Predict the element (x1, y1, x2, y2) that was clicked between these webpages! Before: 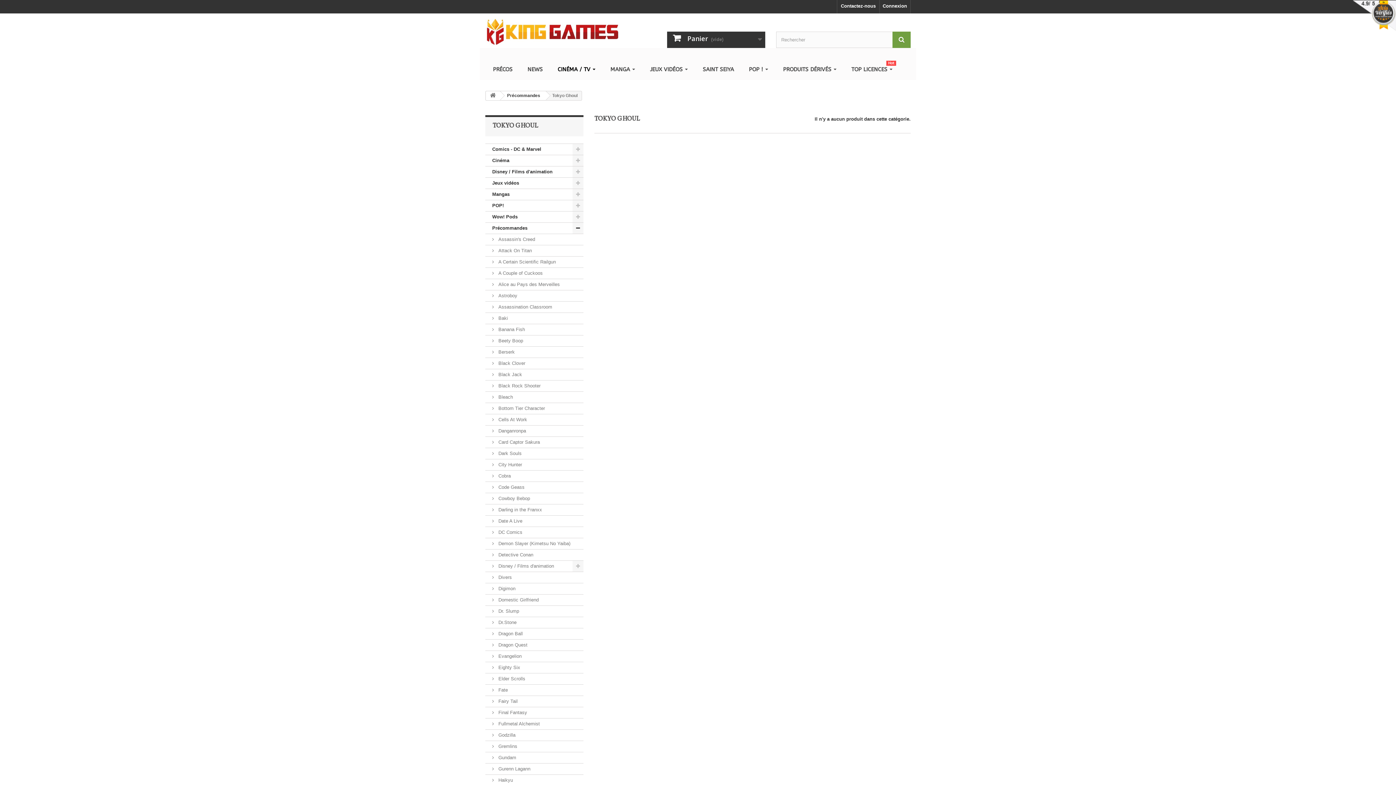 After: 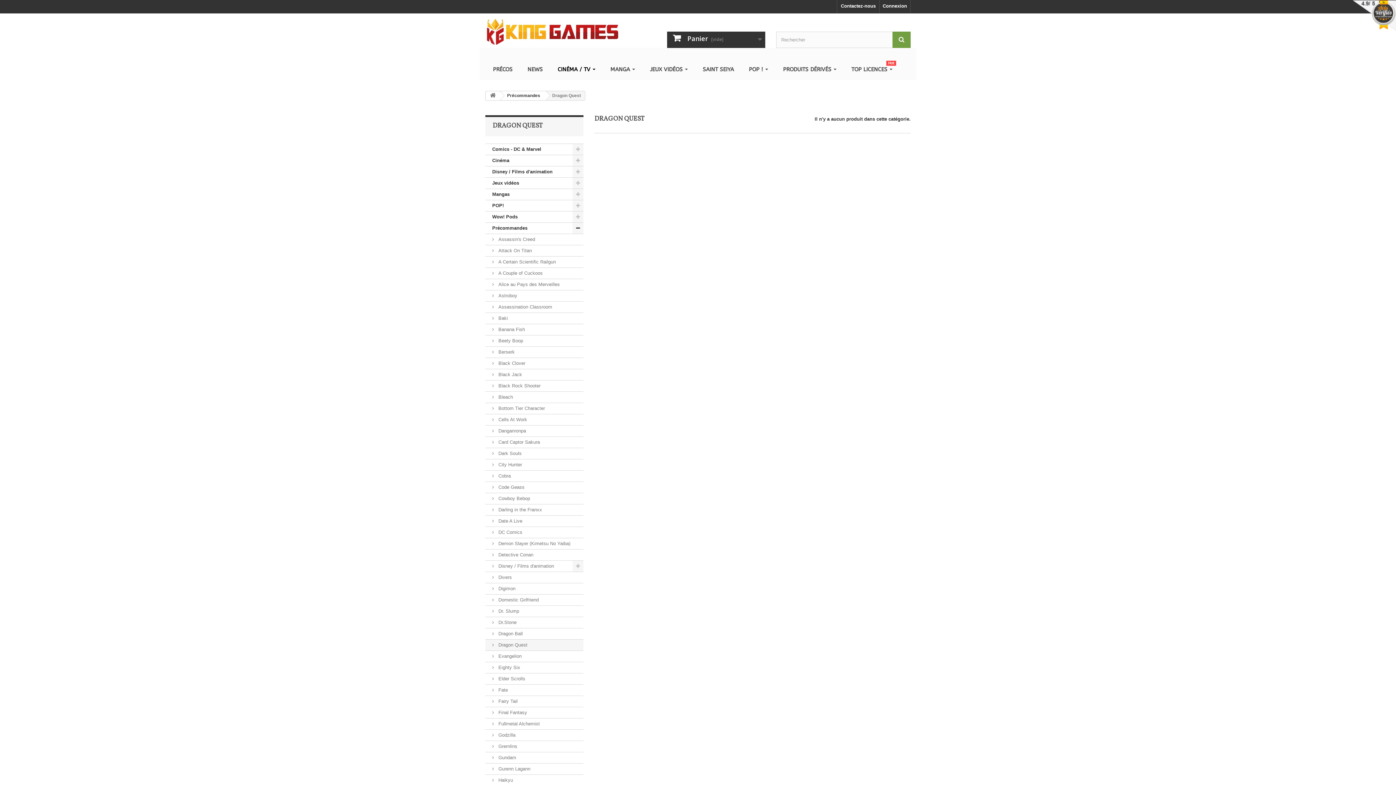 Action: bbox: (485, 640, 583, 651) label:  Dragon Quest